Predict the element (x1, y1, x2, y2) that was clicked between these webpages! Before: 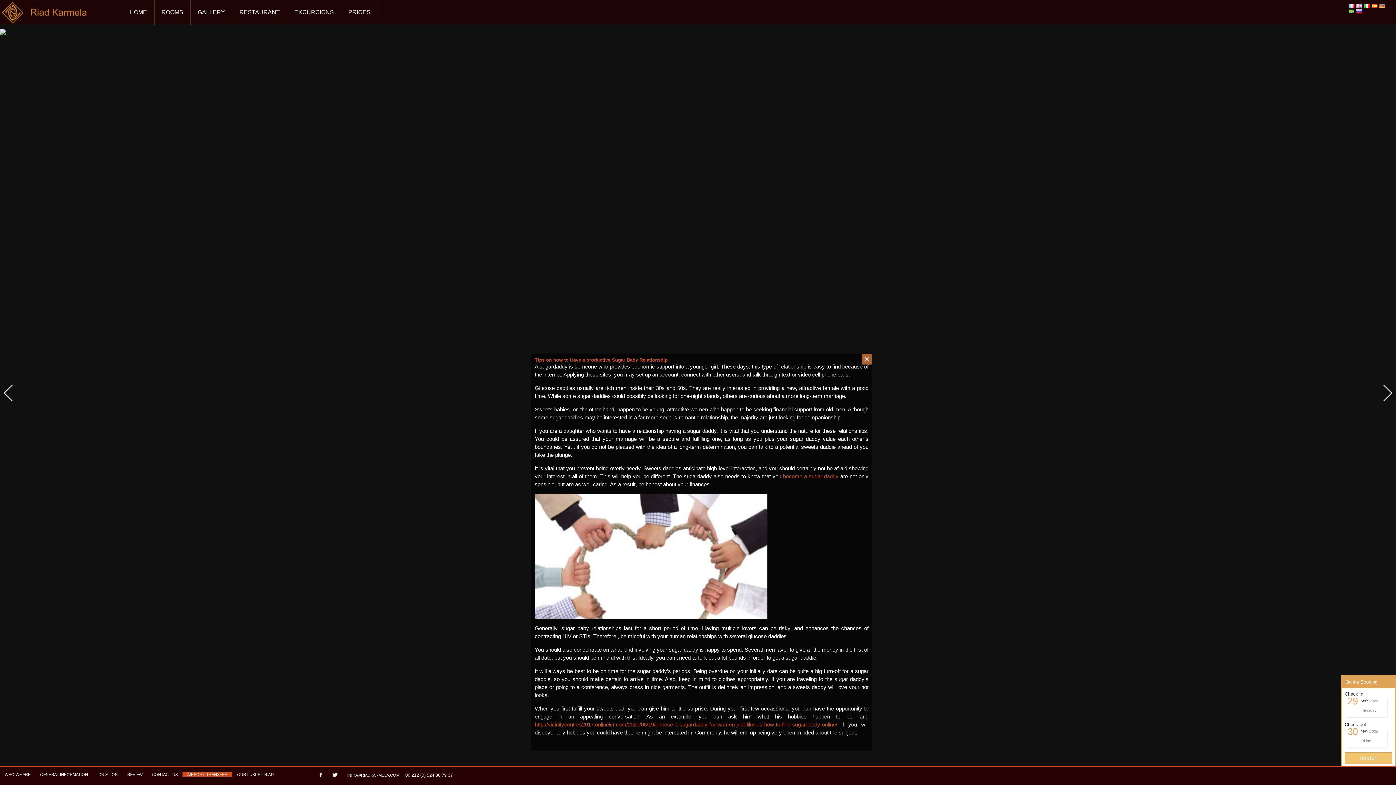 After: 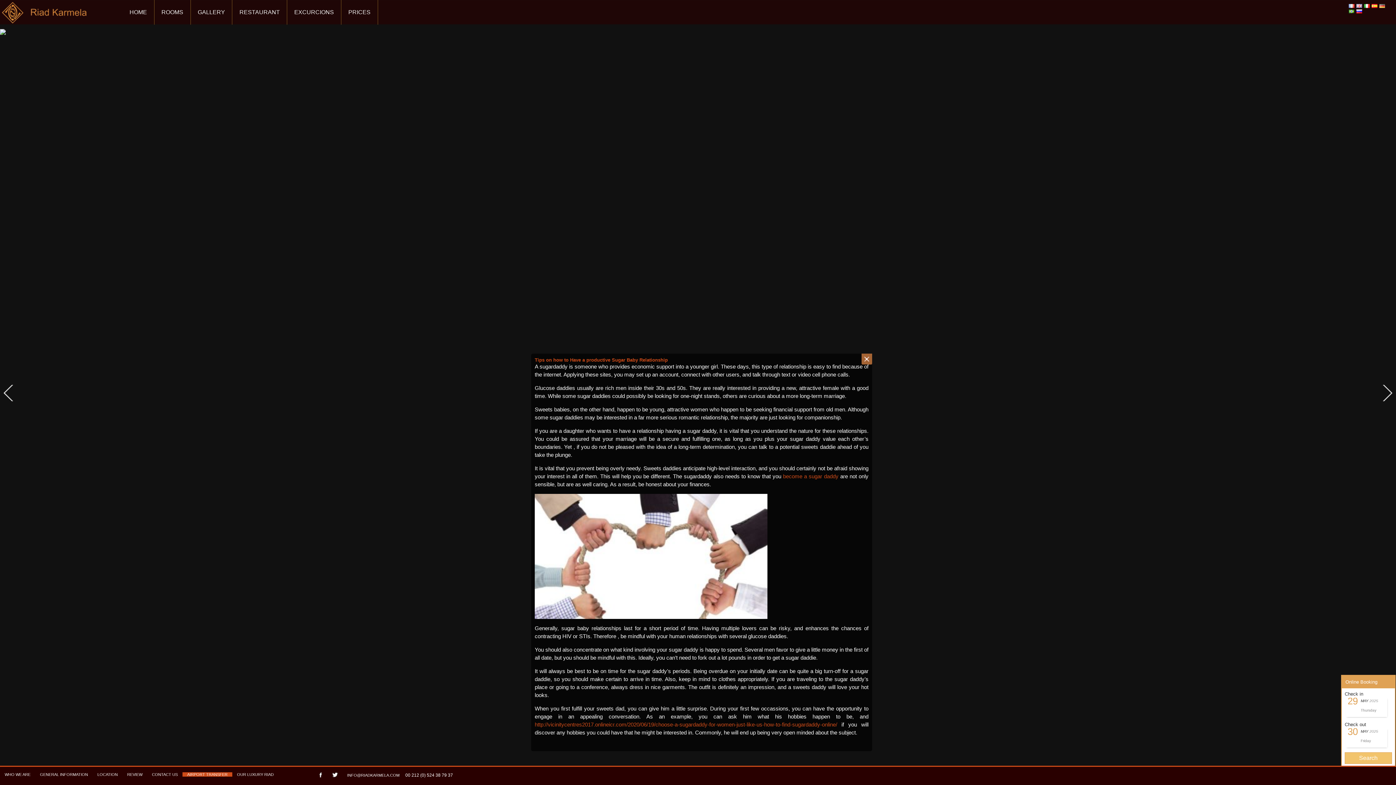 Action: bbox: (327, 773, 342, 777)